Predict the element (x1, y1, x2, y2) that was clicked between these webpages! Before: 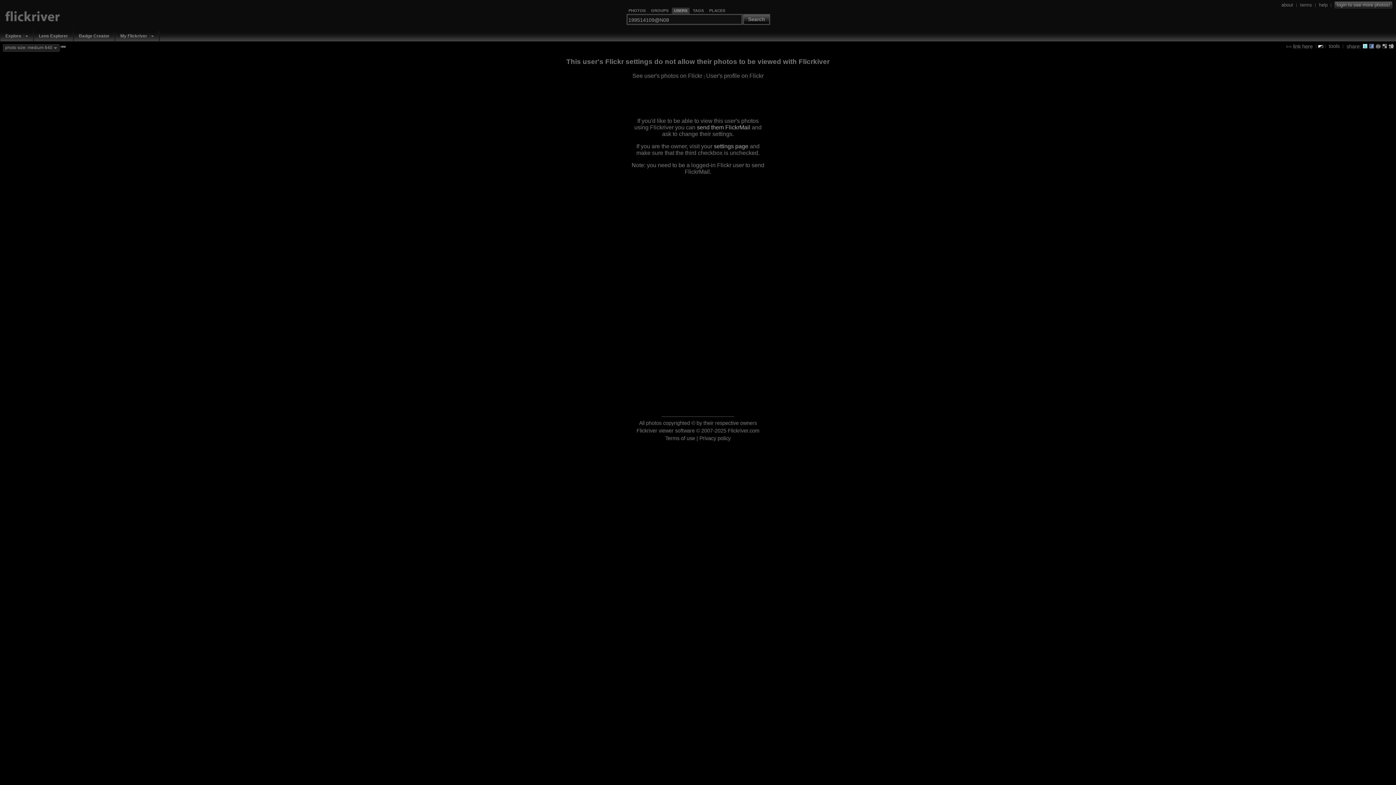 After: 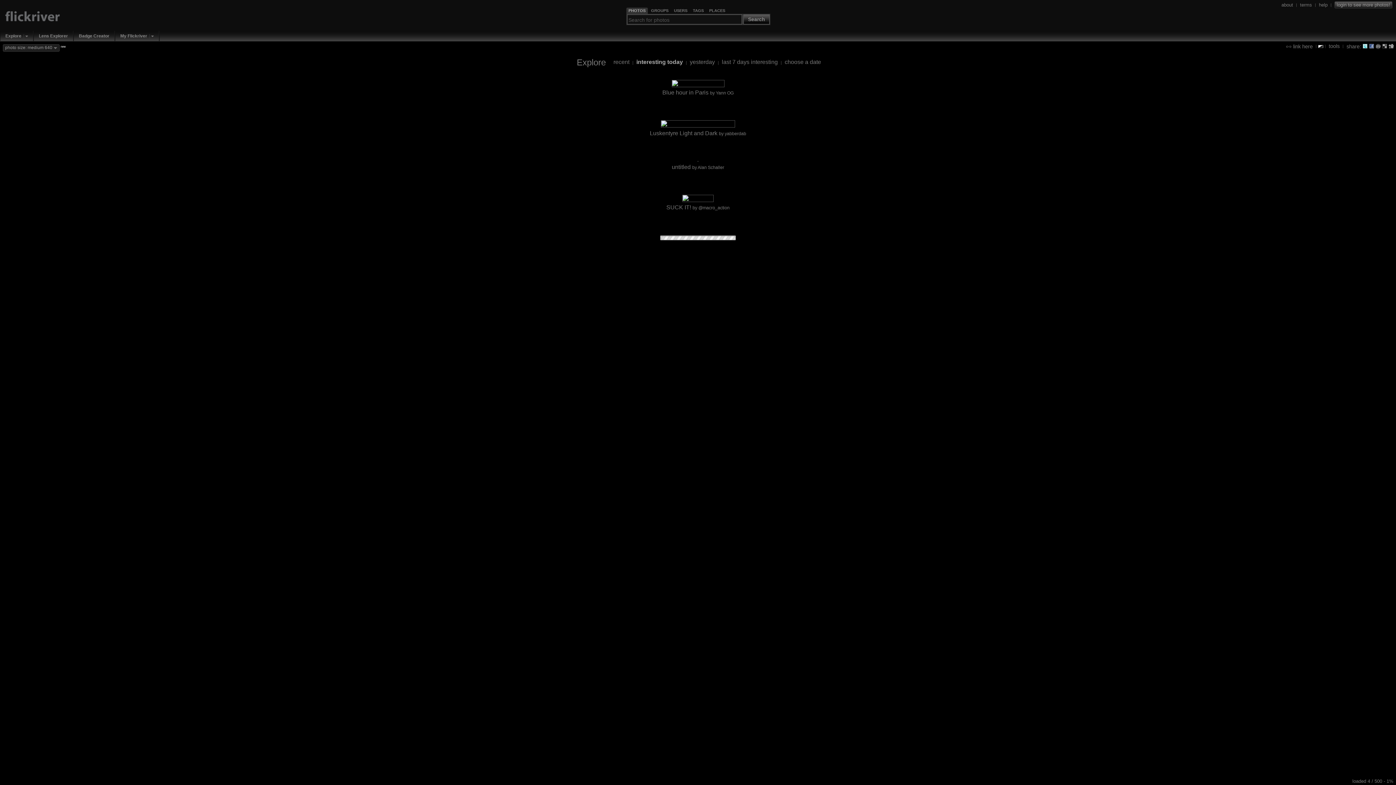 Action: bbox: (3, 32, 23, 39) label: Explore